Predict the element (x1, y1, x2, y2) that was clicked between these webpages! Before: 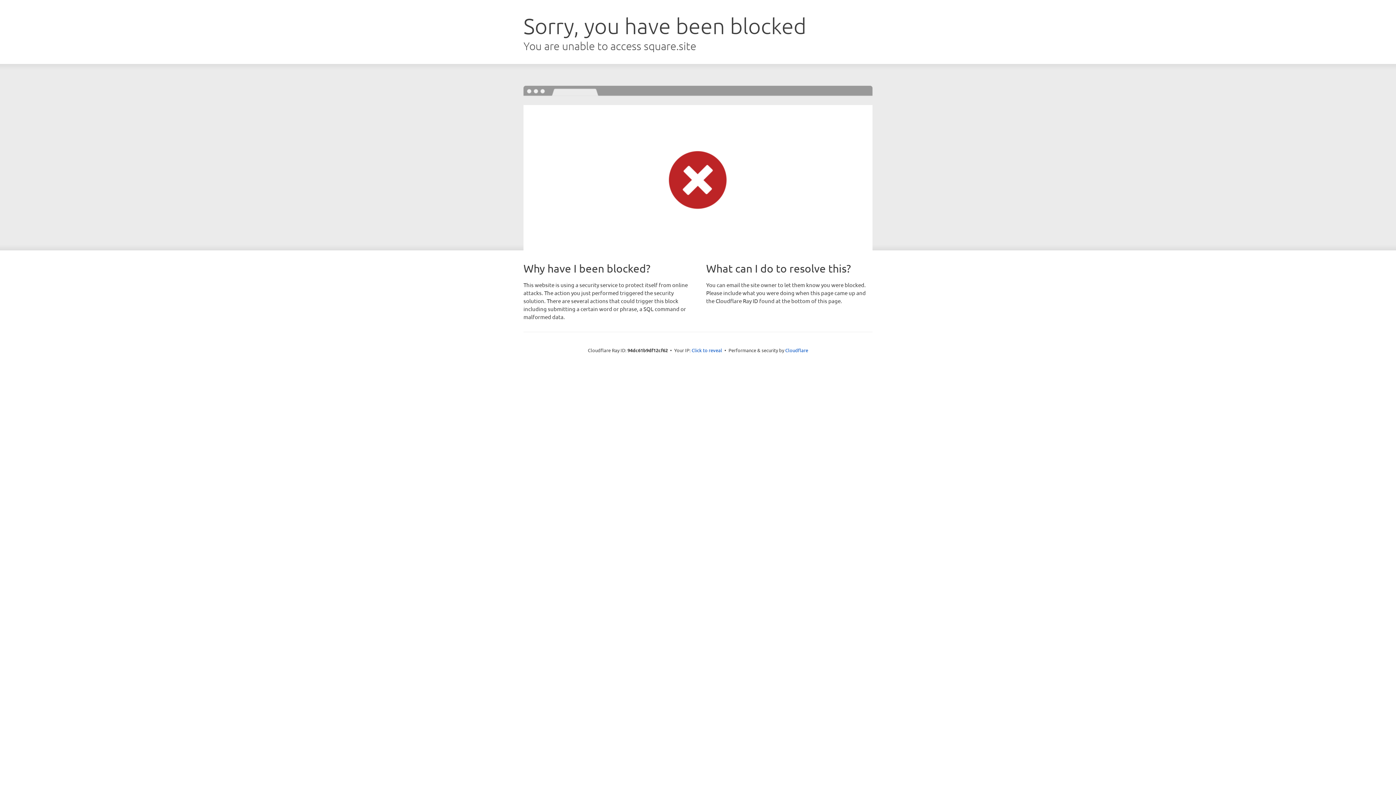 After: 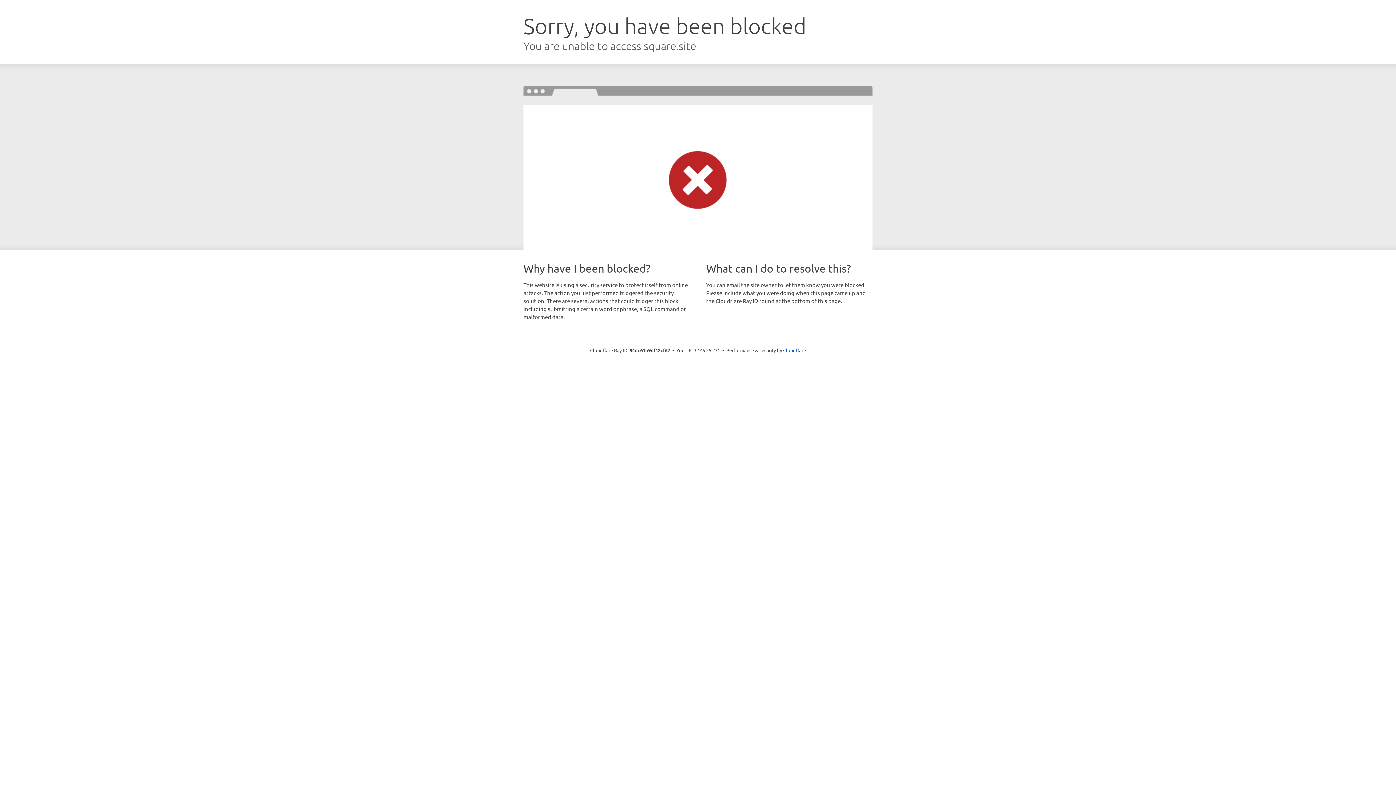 Action: label: Click to reveal bbox: (691, 346, 722, 353)